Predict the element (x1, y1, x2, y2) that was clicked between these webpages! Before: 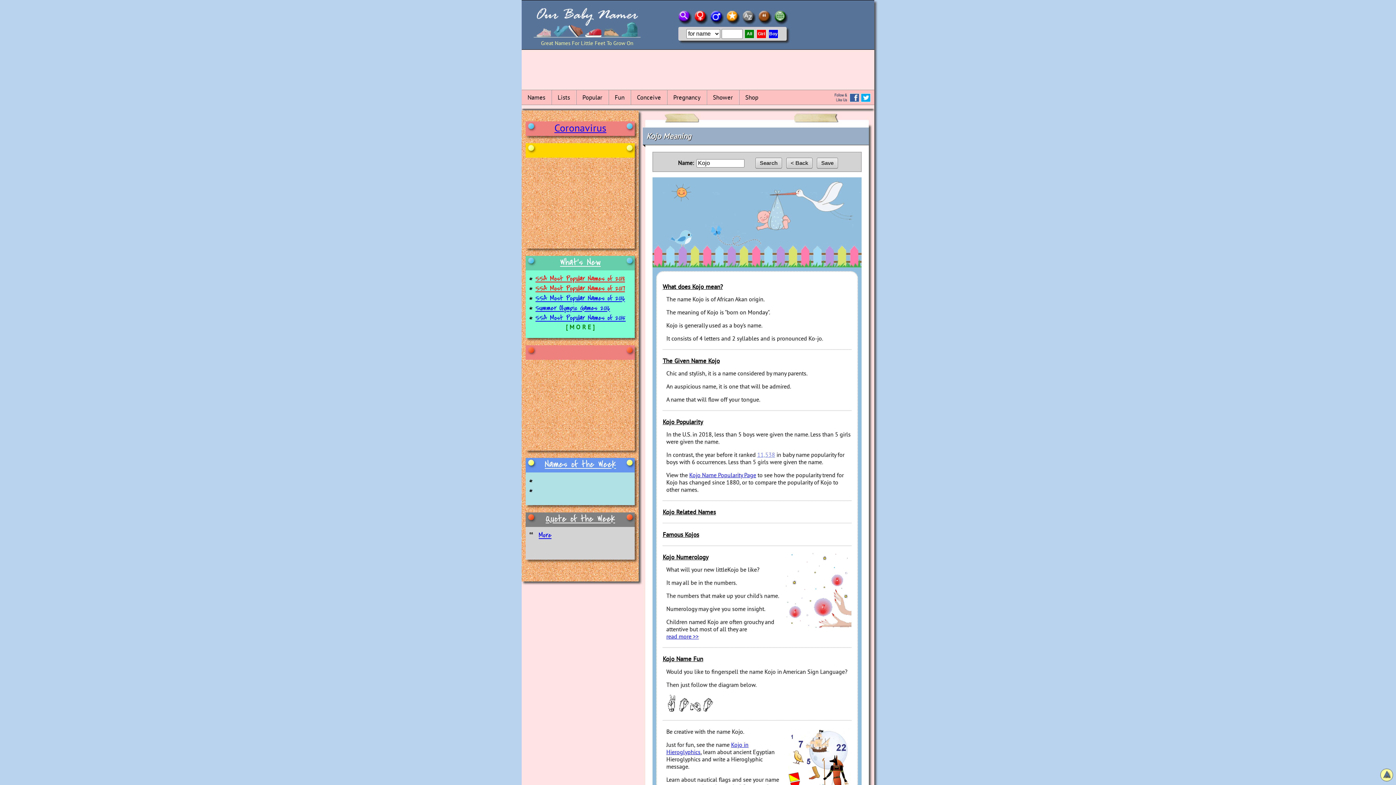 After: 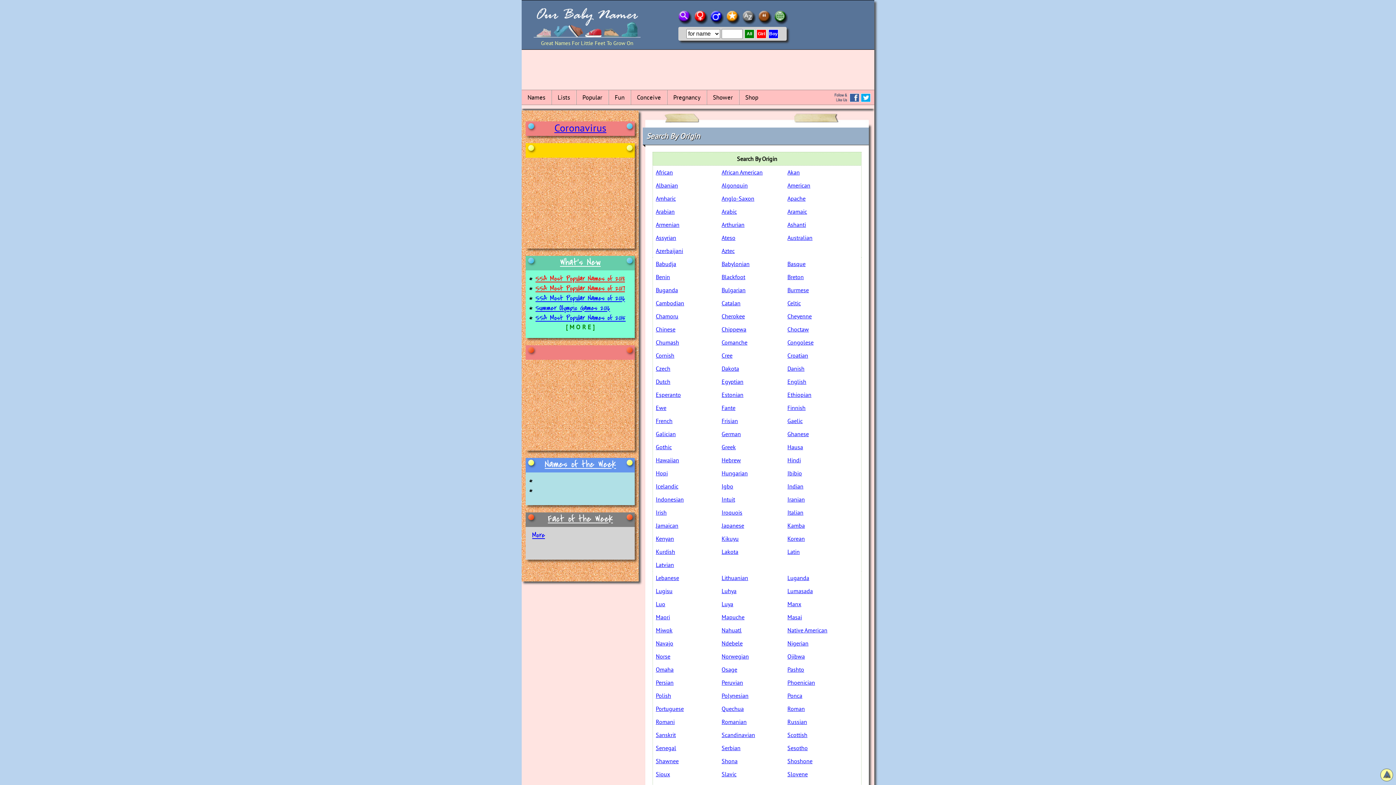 Action: bbox: (773, 19, 788, 26)